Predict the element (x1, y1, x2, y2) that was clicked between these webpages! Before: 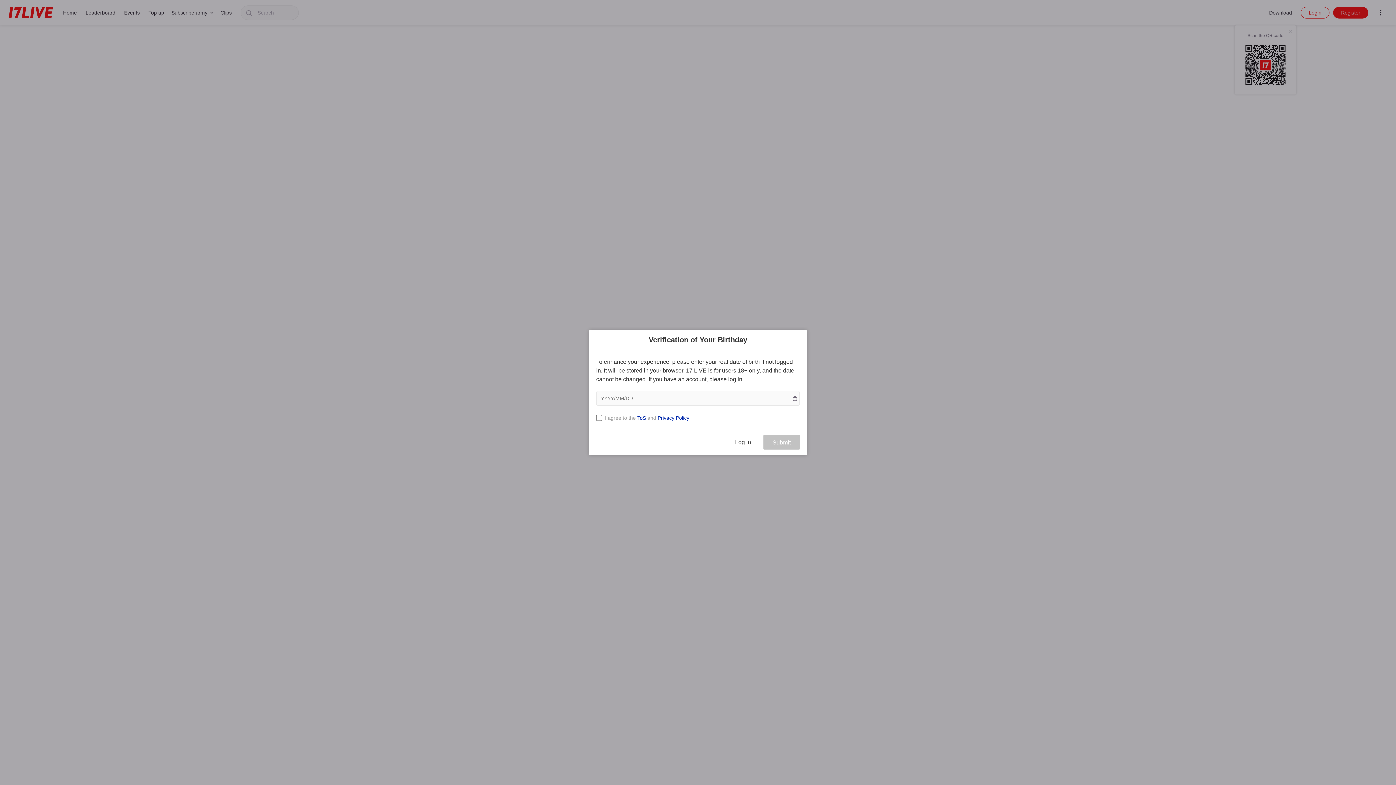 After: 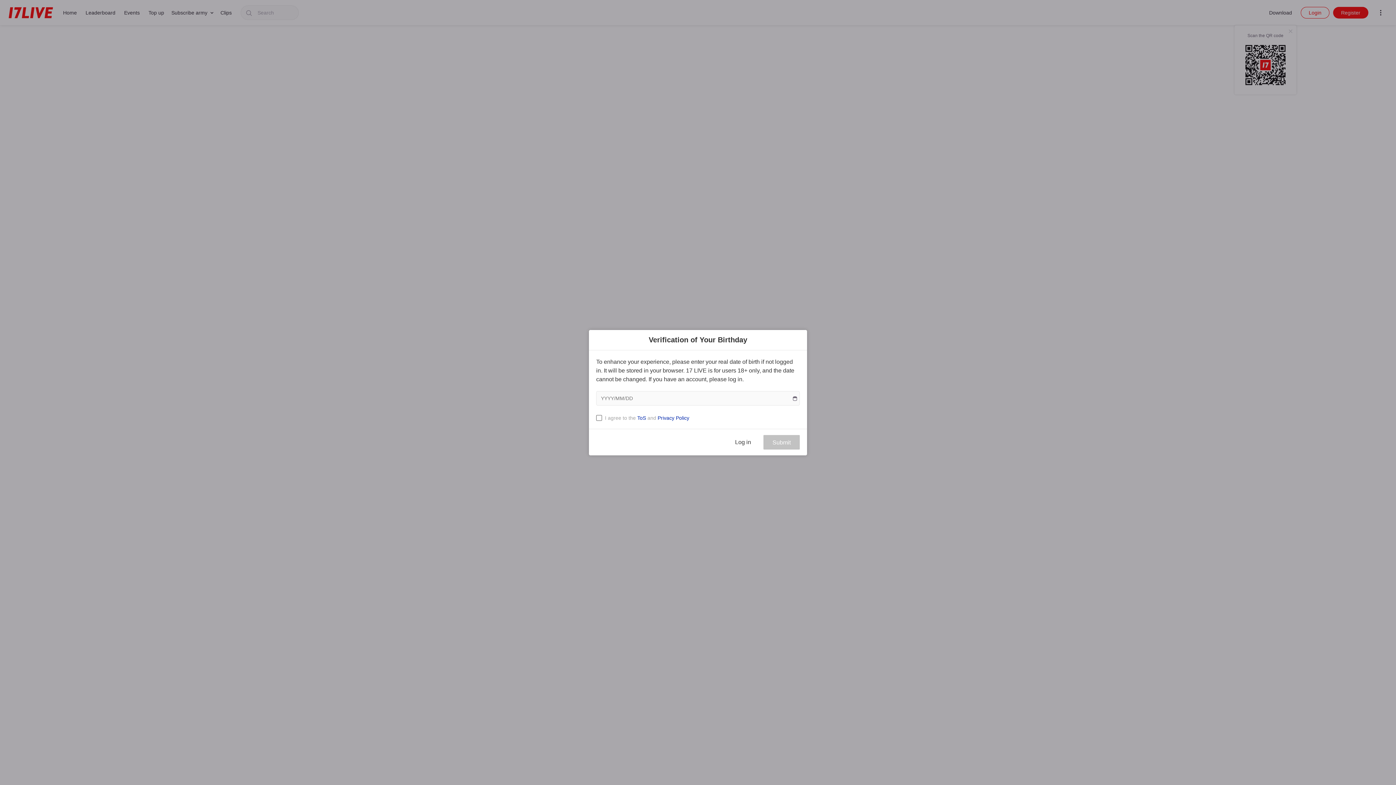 Action: bbox: (657, 415, 689, 420) label: Privacy Policy